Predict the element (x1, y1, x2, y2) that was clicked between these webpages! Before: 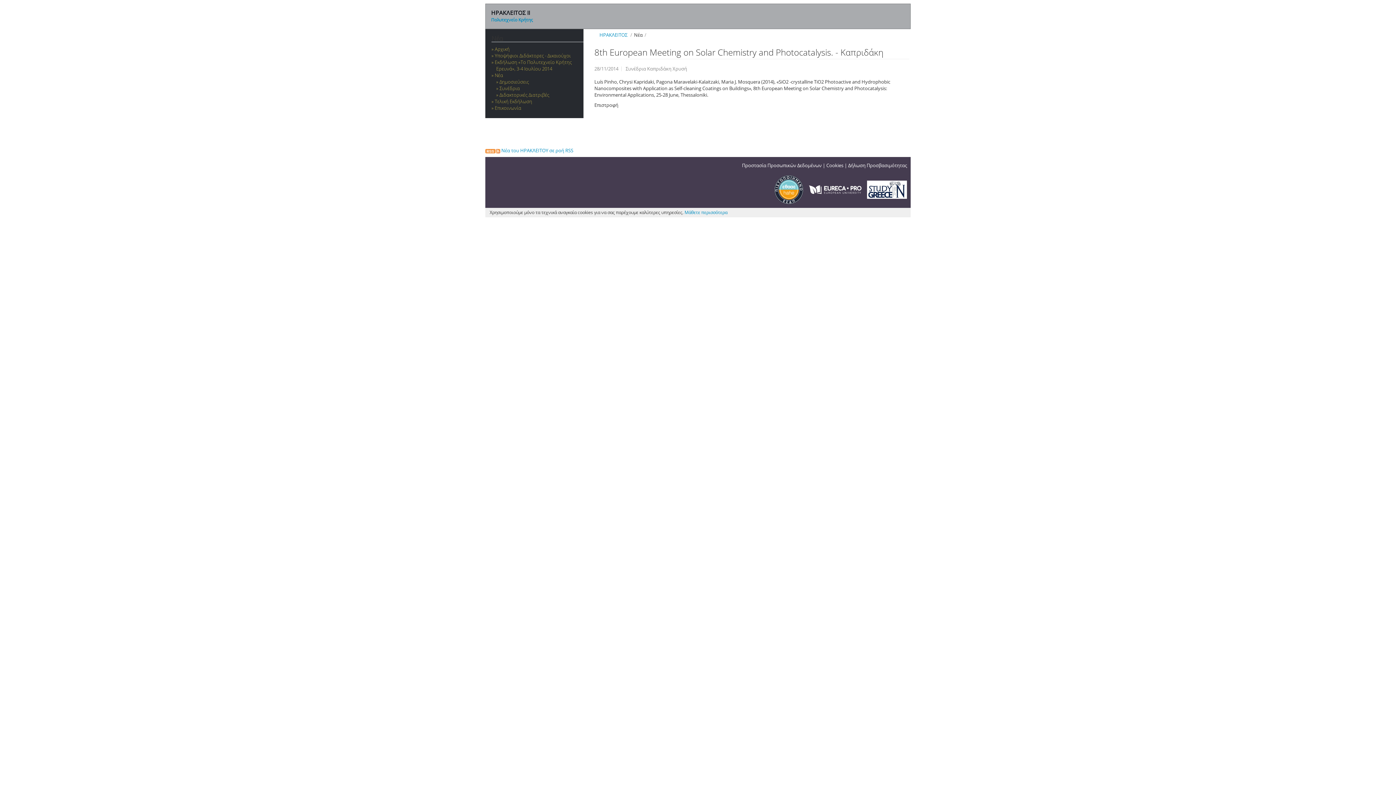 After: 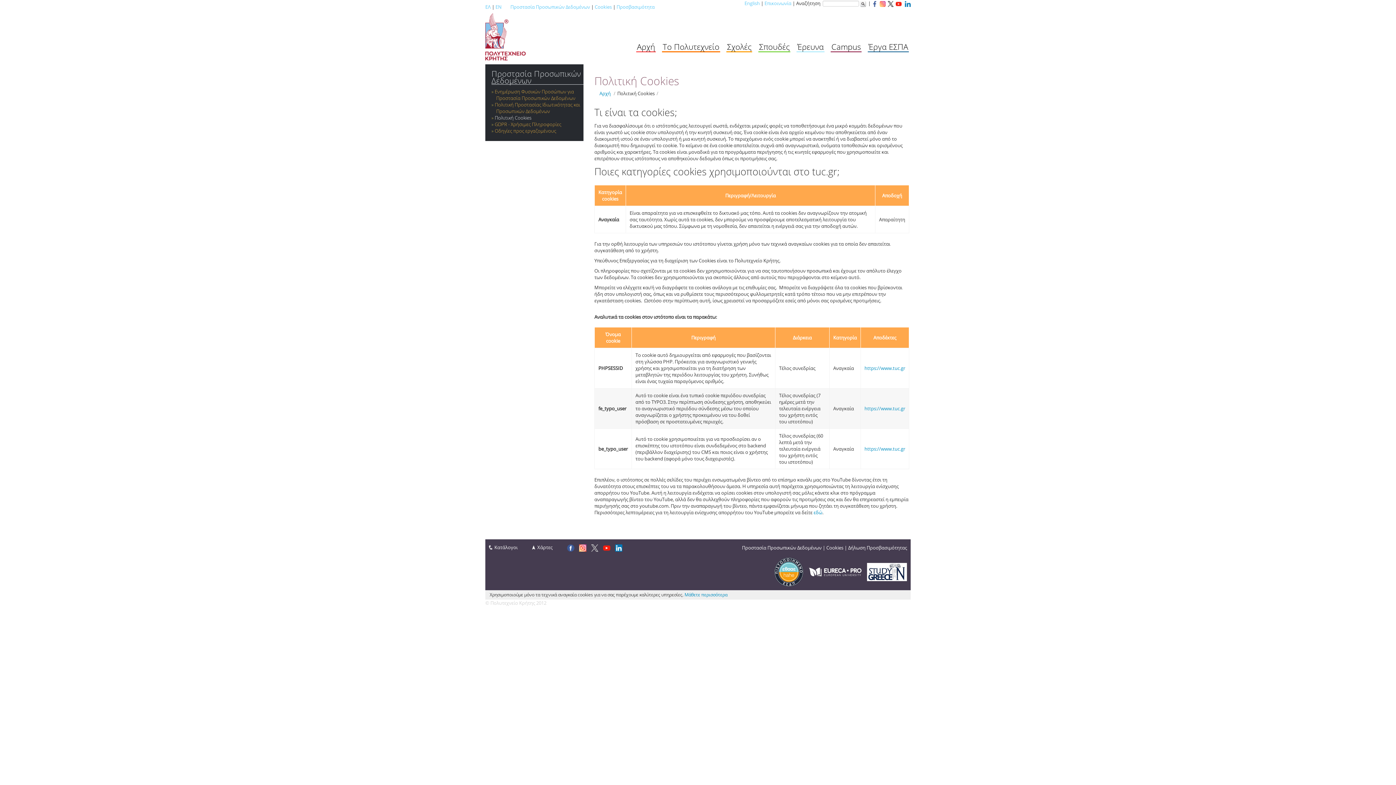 Action: label: Cookies bbox: (826, 162, 843, 168)